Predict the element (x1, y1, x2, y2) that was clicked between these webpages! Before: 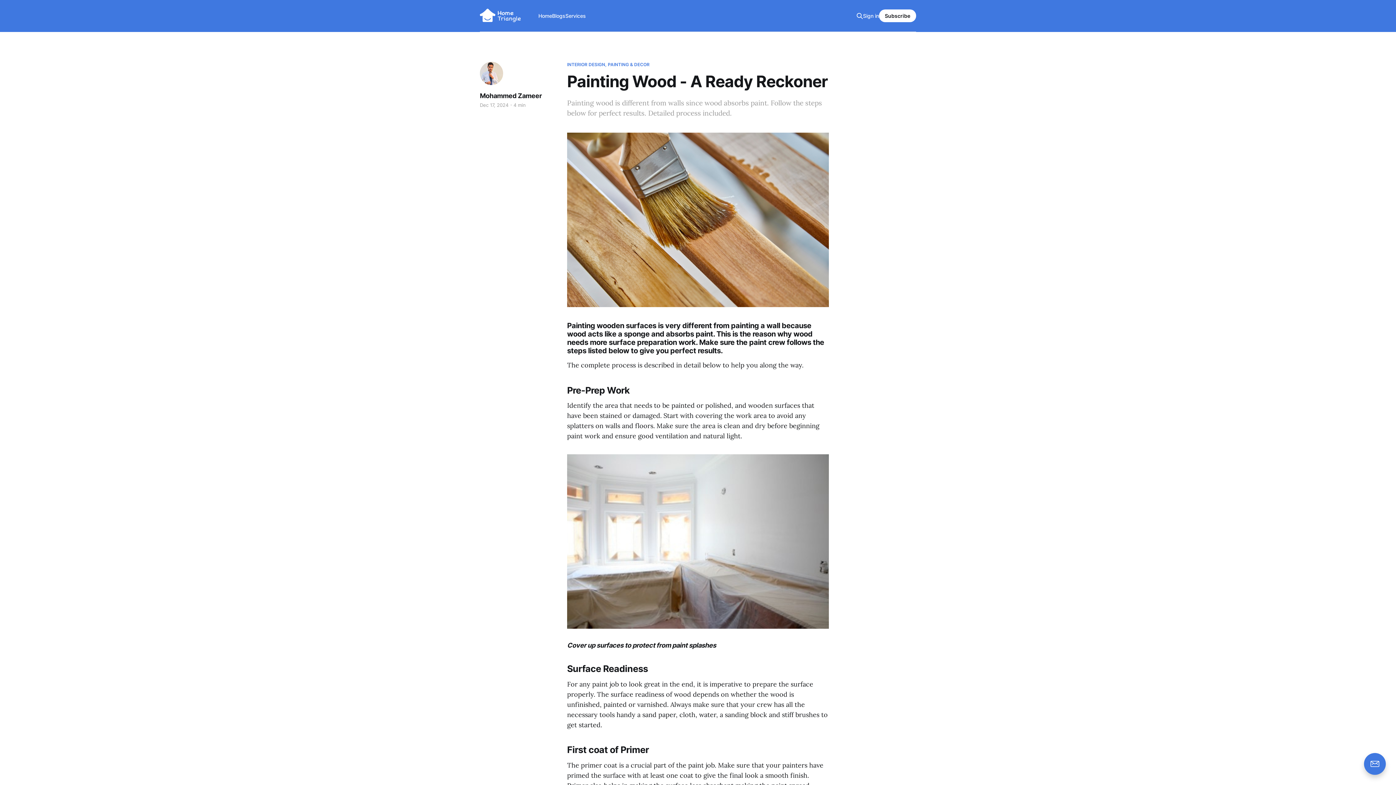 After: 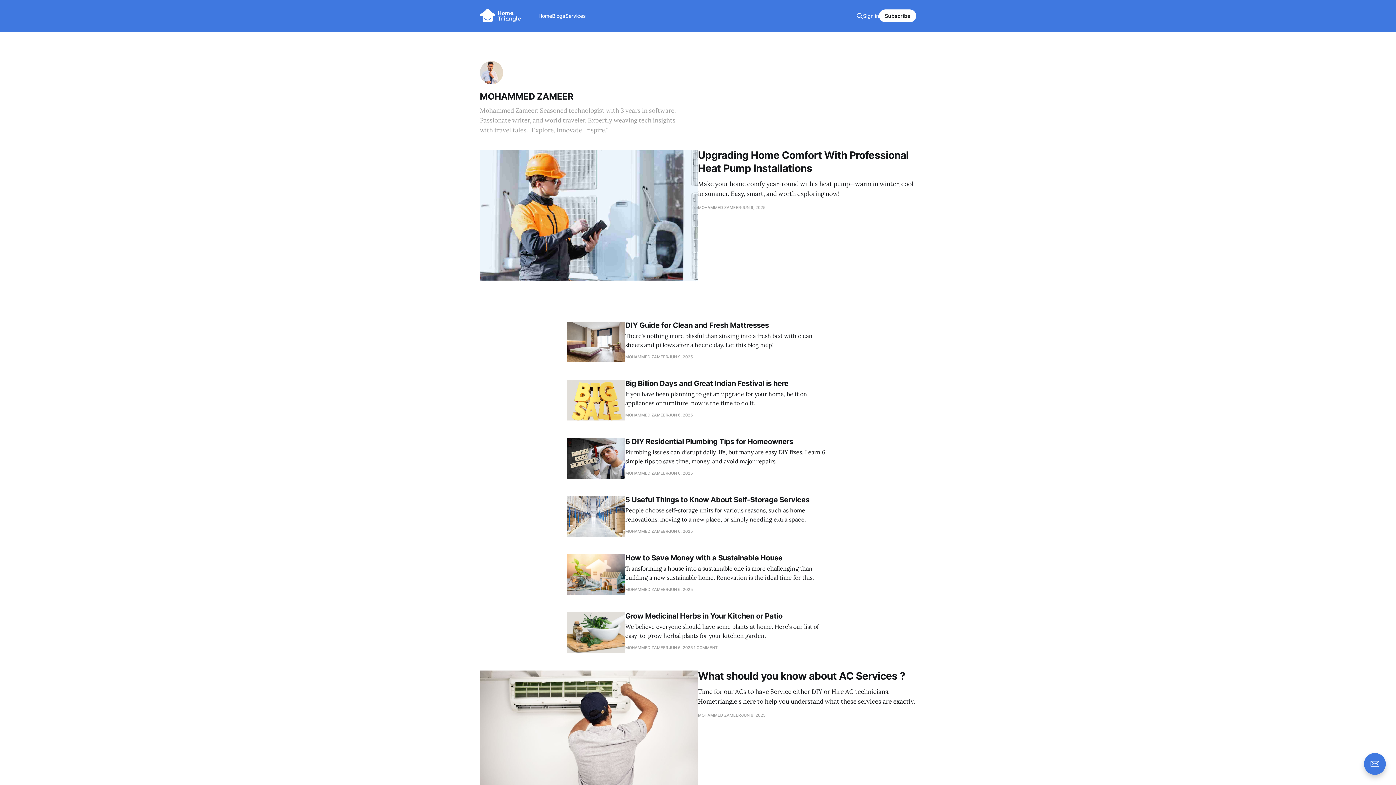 Action: bbox: (479, 61, 504, 85)